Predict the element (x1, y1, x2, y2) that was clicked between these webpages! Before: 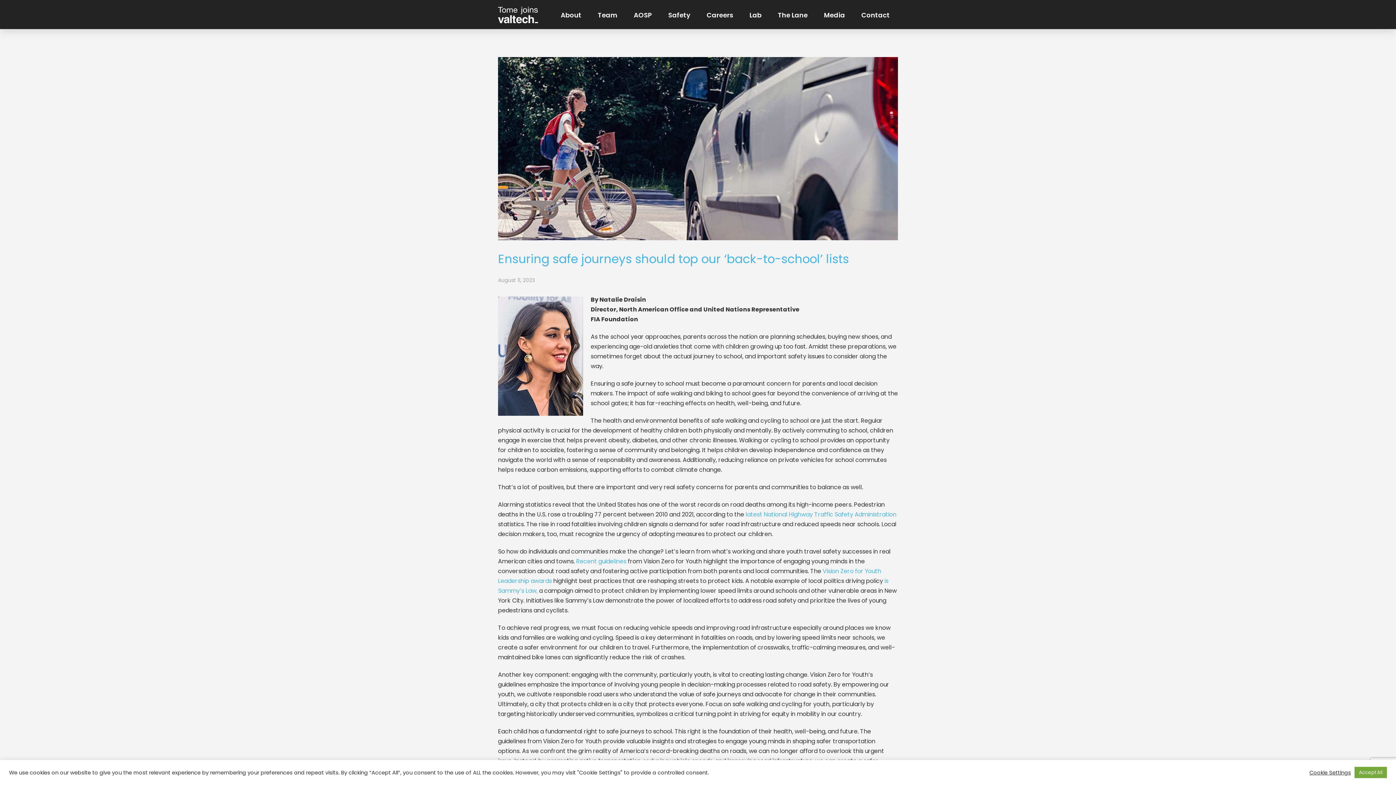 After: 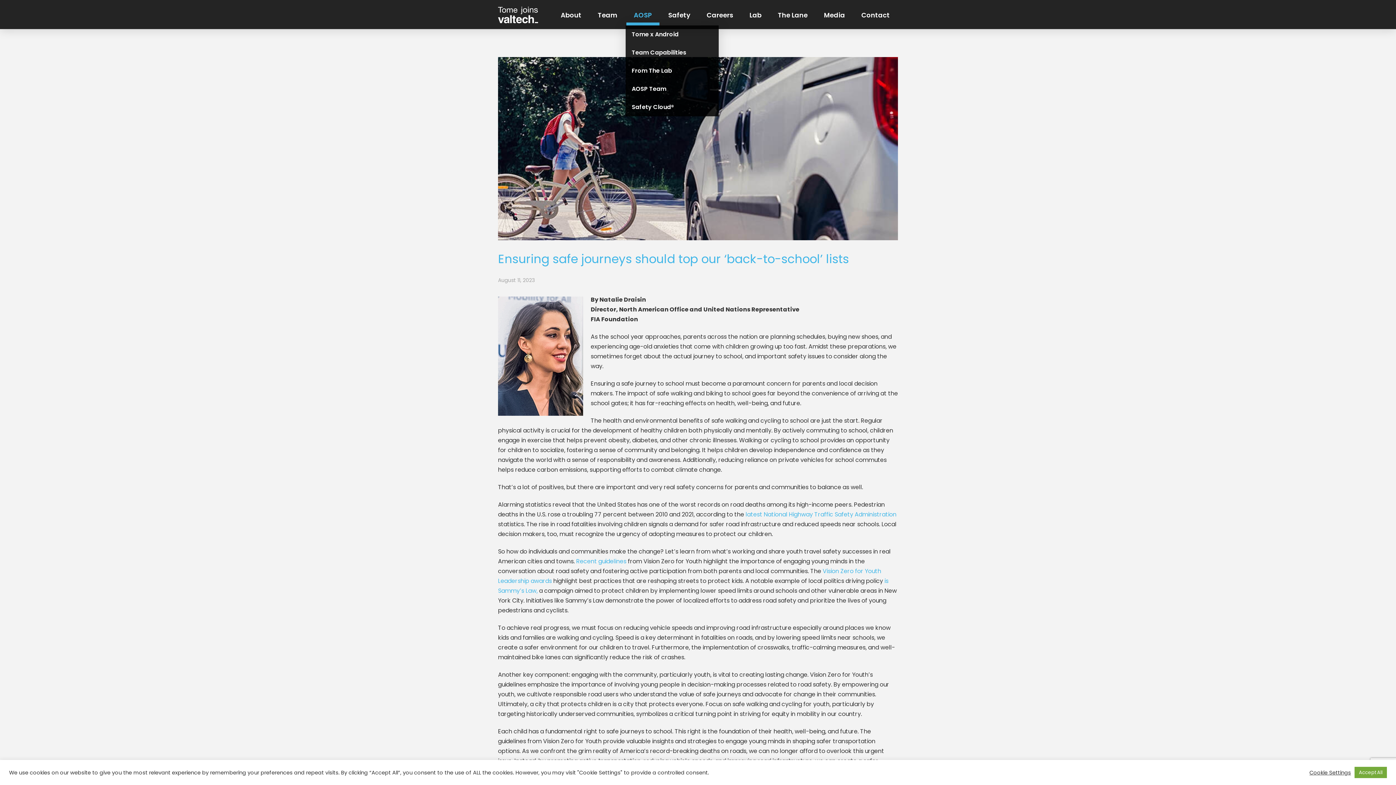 Action: label: AOSP bbox: (626, 3, 659, 25)